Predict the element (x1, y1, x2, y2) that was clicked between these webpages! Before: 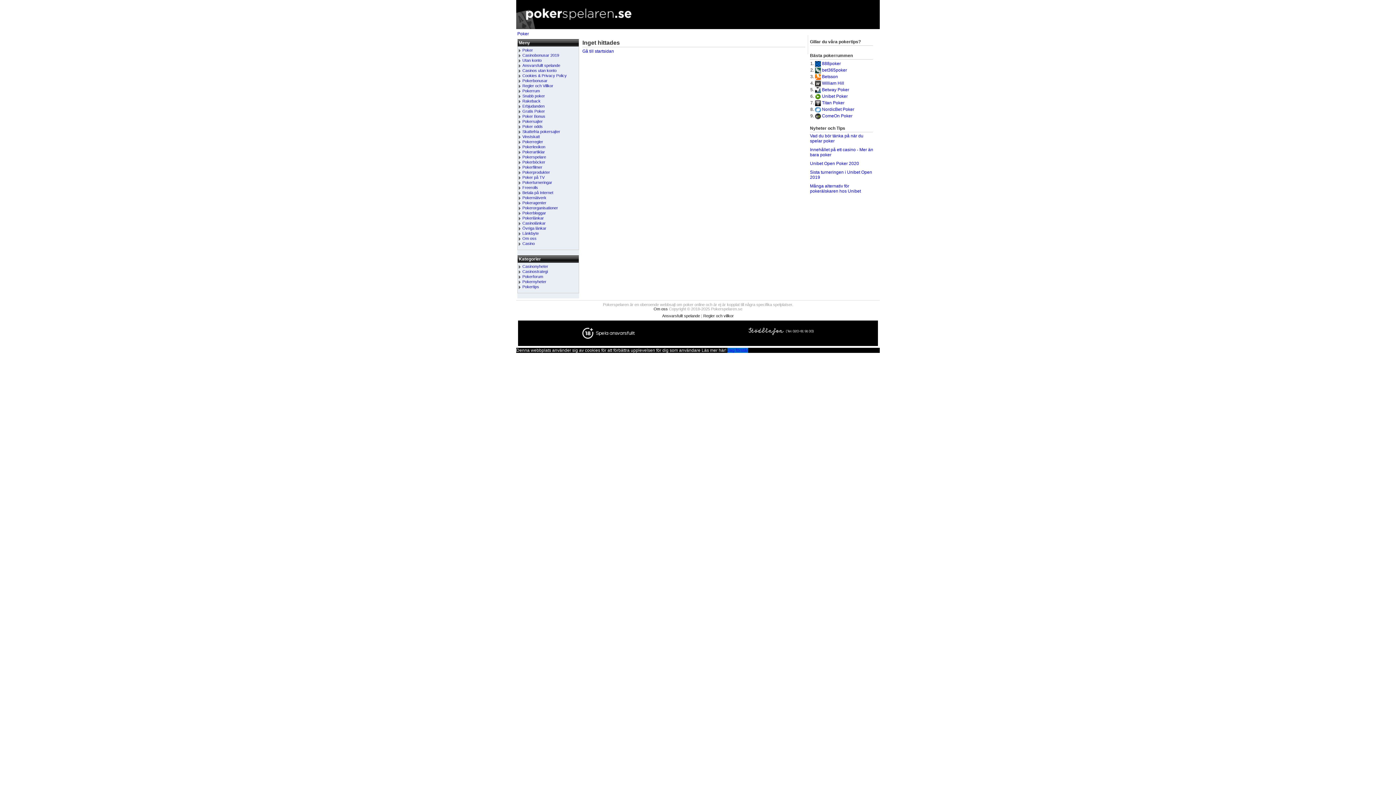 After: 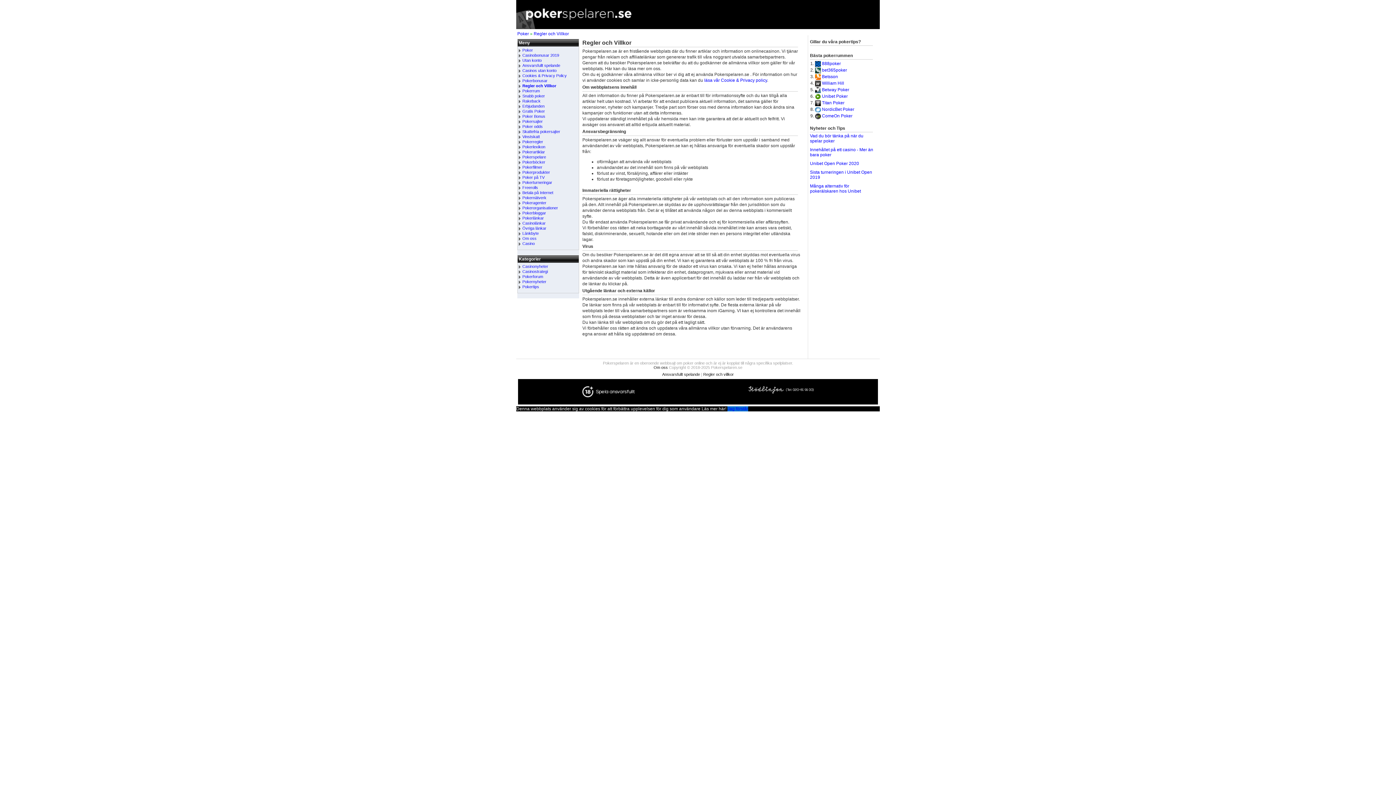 Action: bbox: (703, 313, 734, 318) label: Regler och villkor